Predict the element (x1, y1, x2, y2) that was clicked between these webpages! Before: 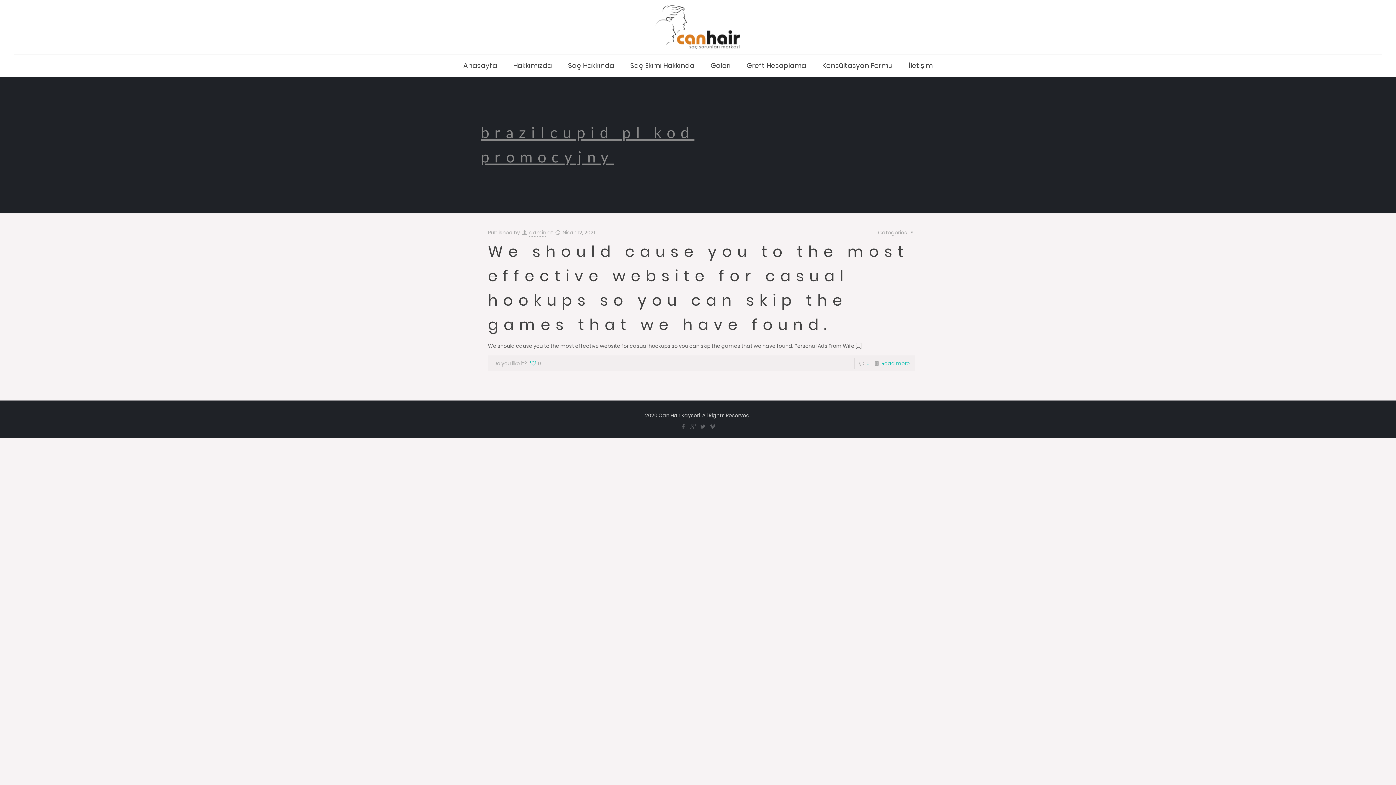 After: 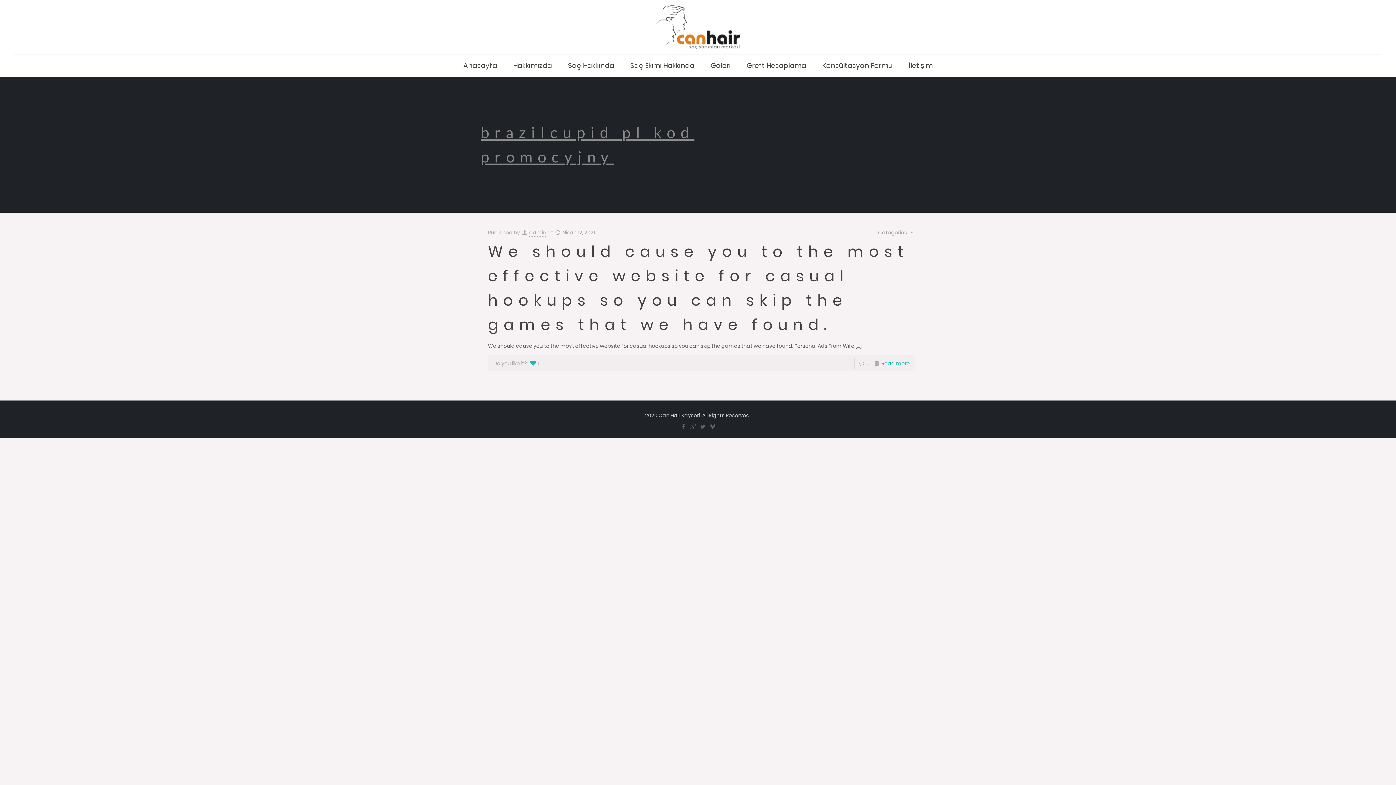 Action: label: 0 bbox: (529, 281, 541, 292)